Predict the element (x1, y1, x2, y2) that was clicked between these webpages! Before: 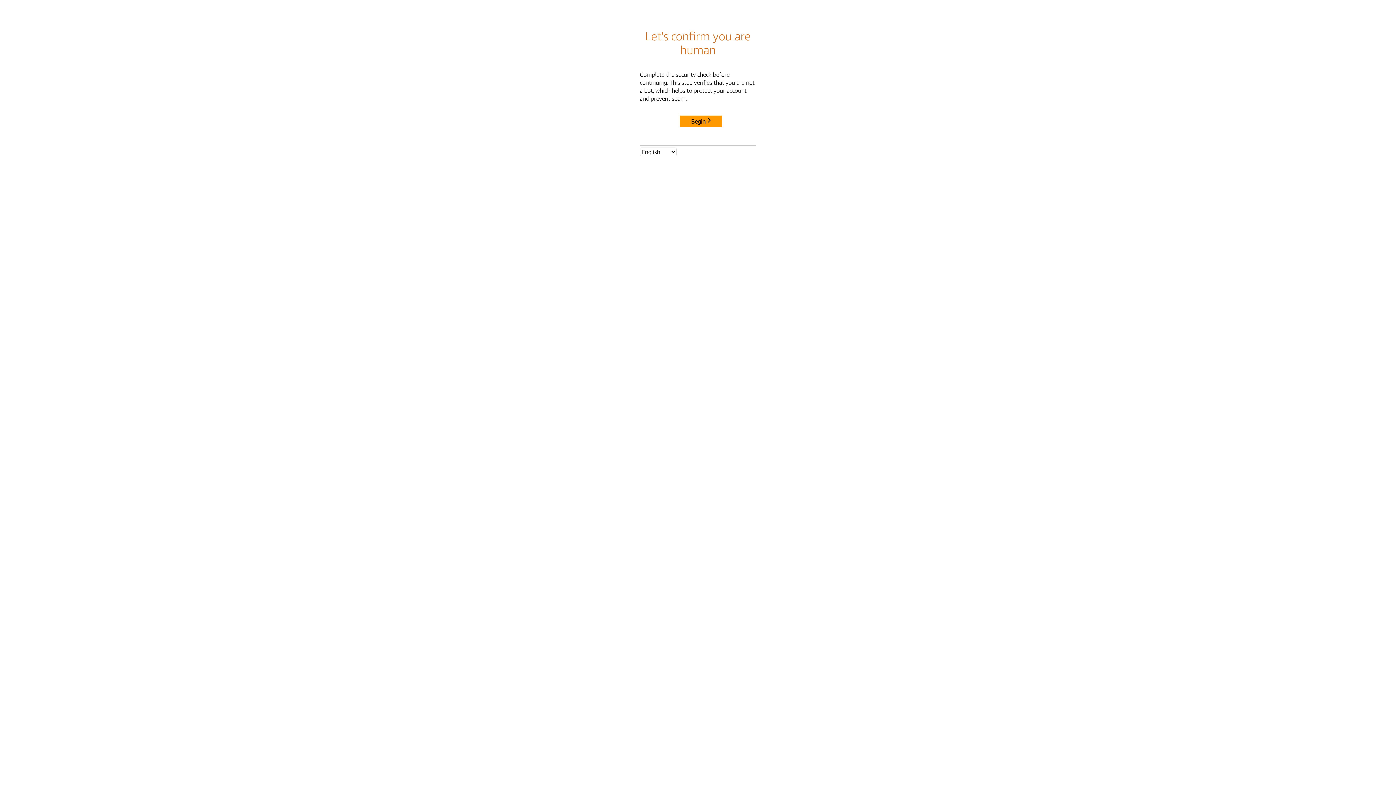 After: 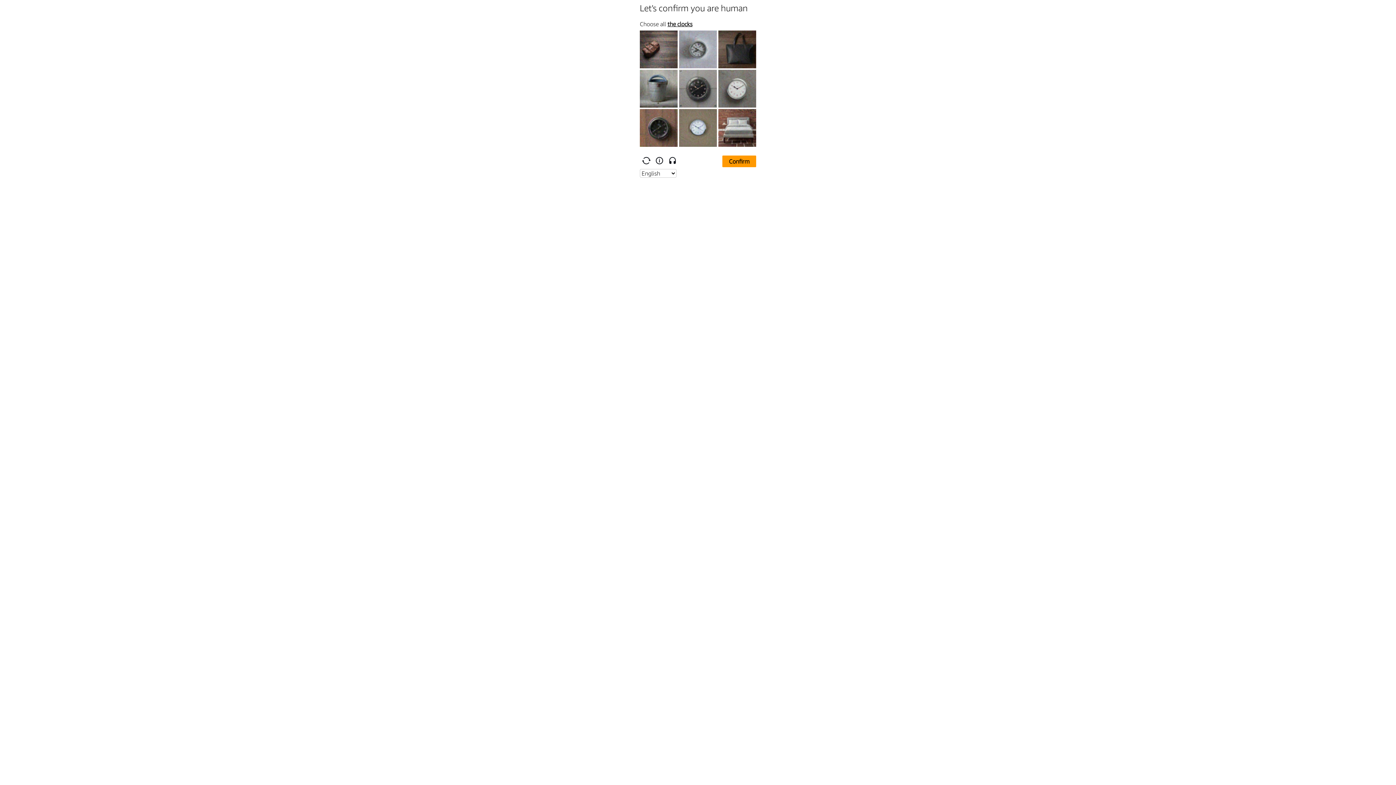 Action: bbox: (680, 115, 722, 127) label: Begin